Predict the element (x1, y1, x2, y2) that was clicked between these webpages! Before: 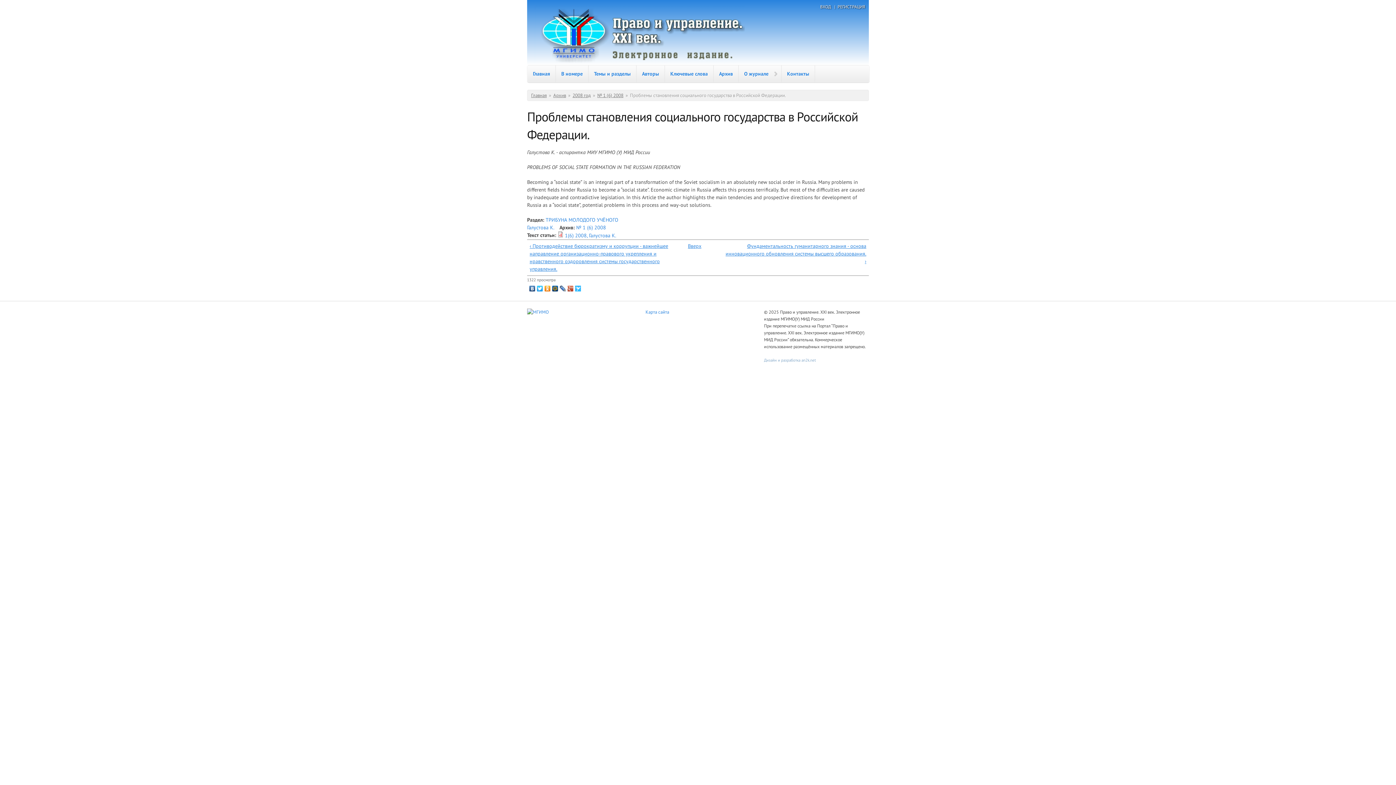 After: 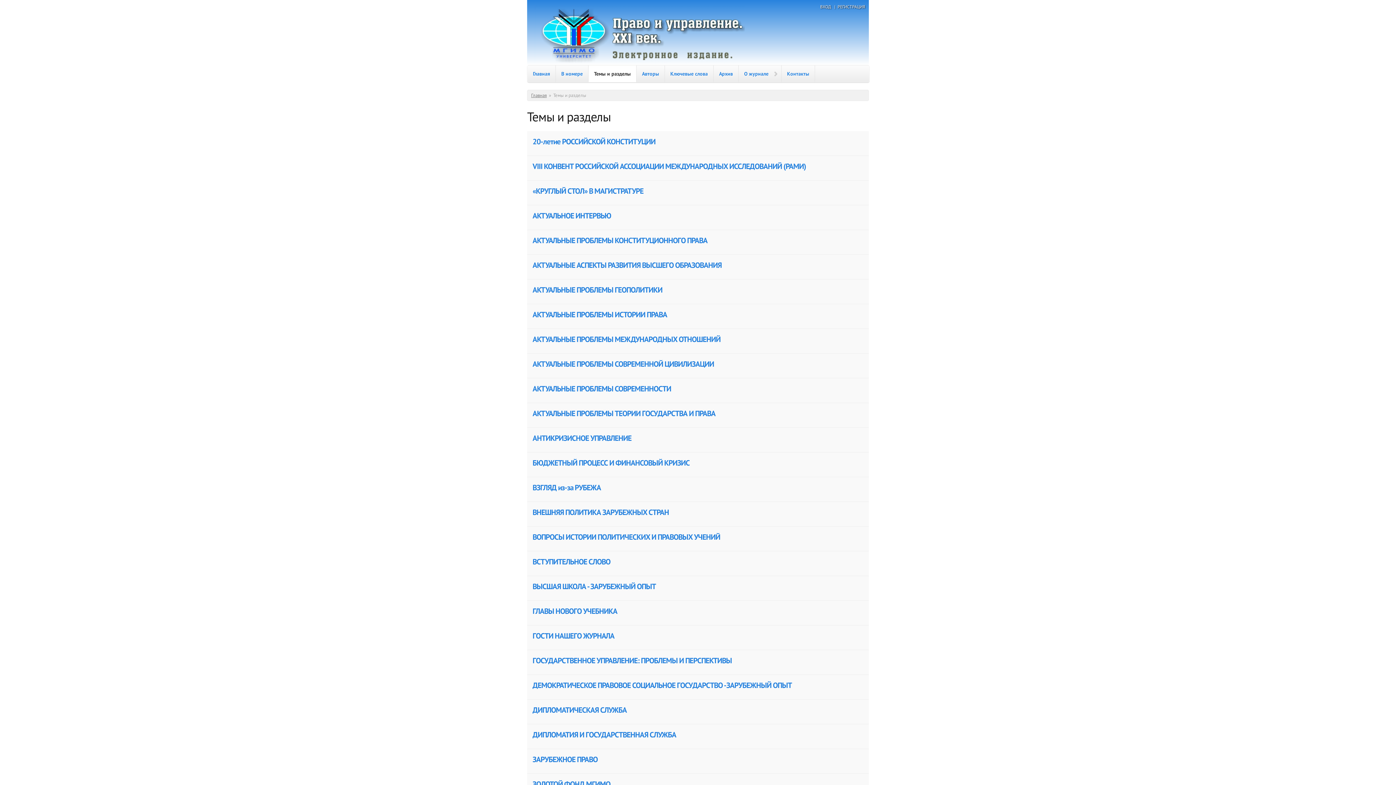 Action: bbox: (588, 65, 636, 82) label: Темы и разделы